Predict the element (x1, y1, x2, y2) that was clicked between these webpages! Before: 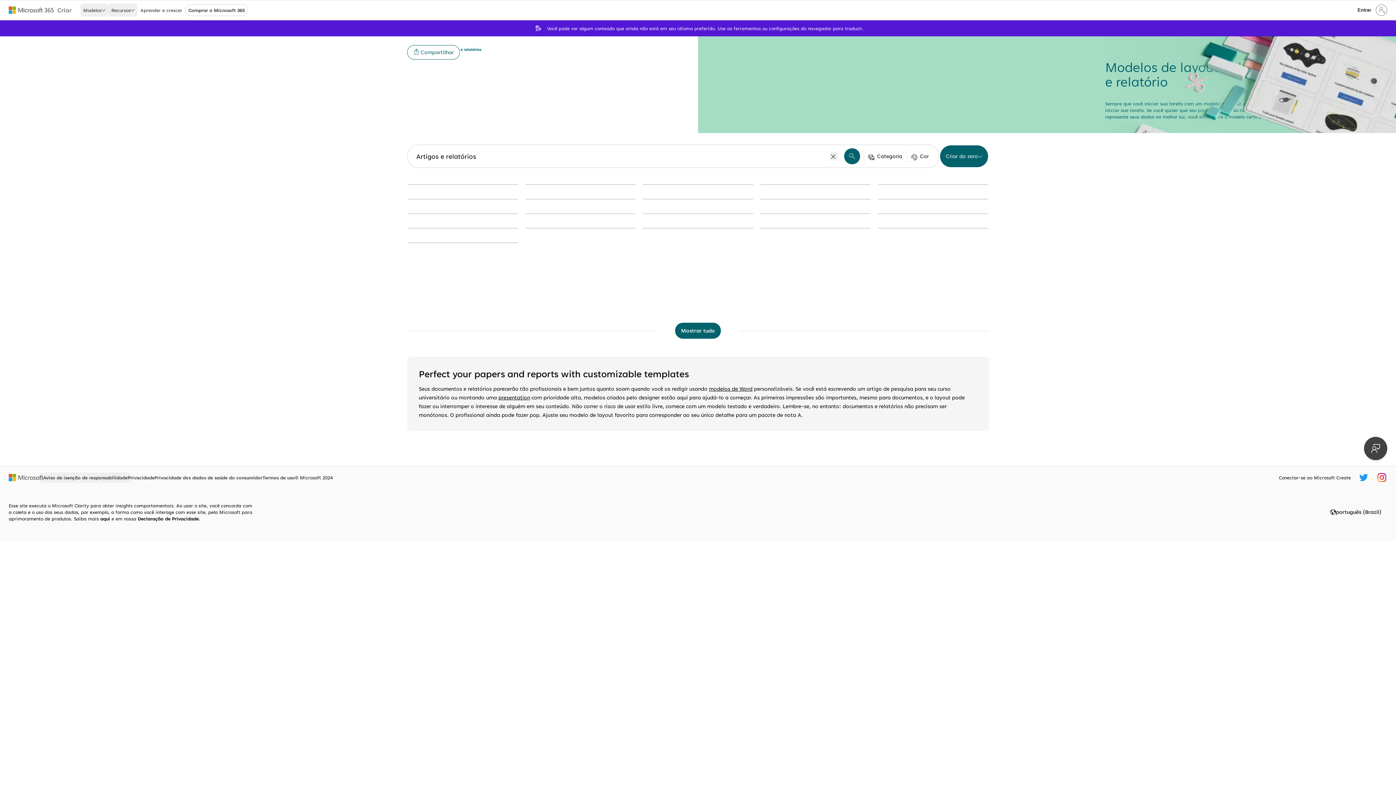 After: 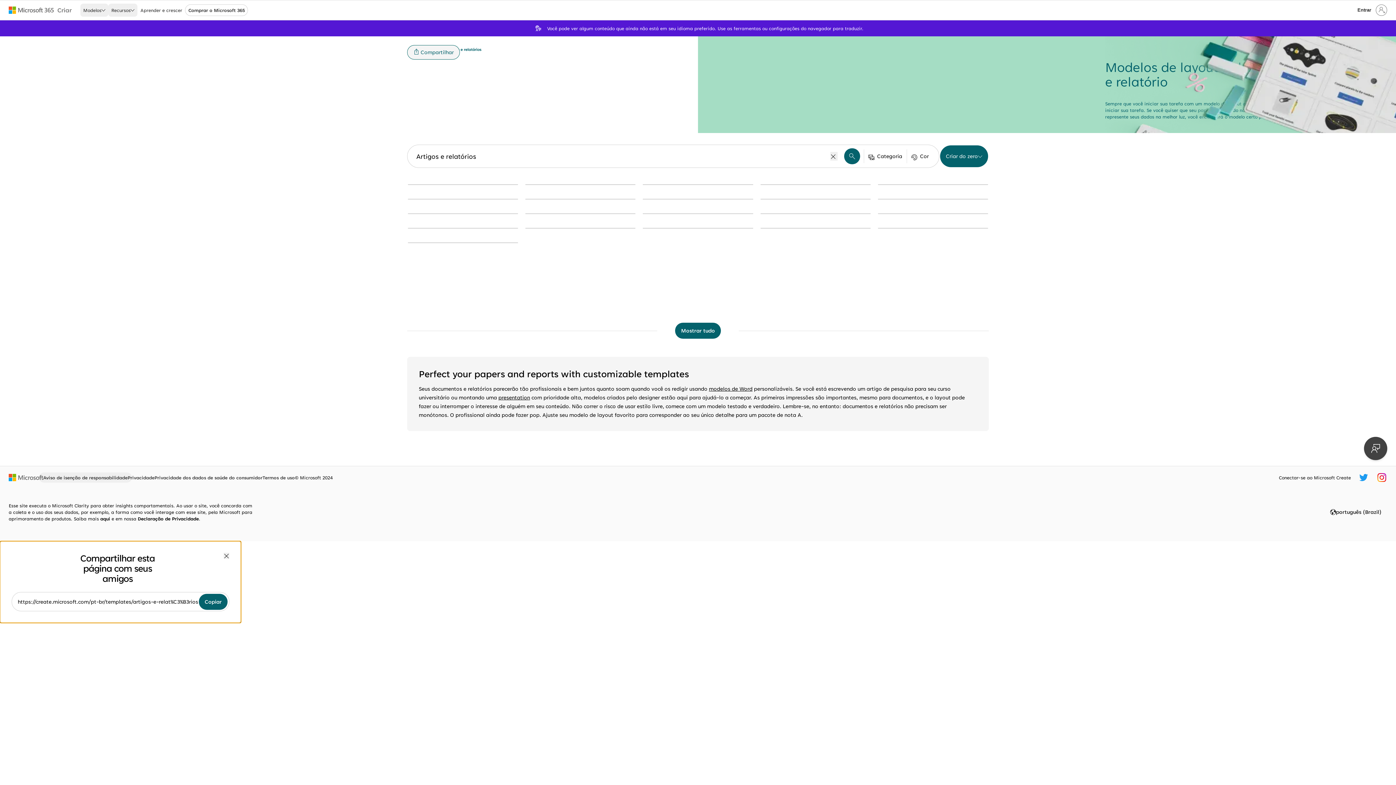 Action: bbox: (407, 45, 460, 59) label: Compartilhar